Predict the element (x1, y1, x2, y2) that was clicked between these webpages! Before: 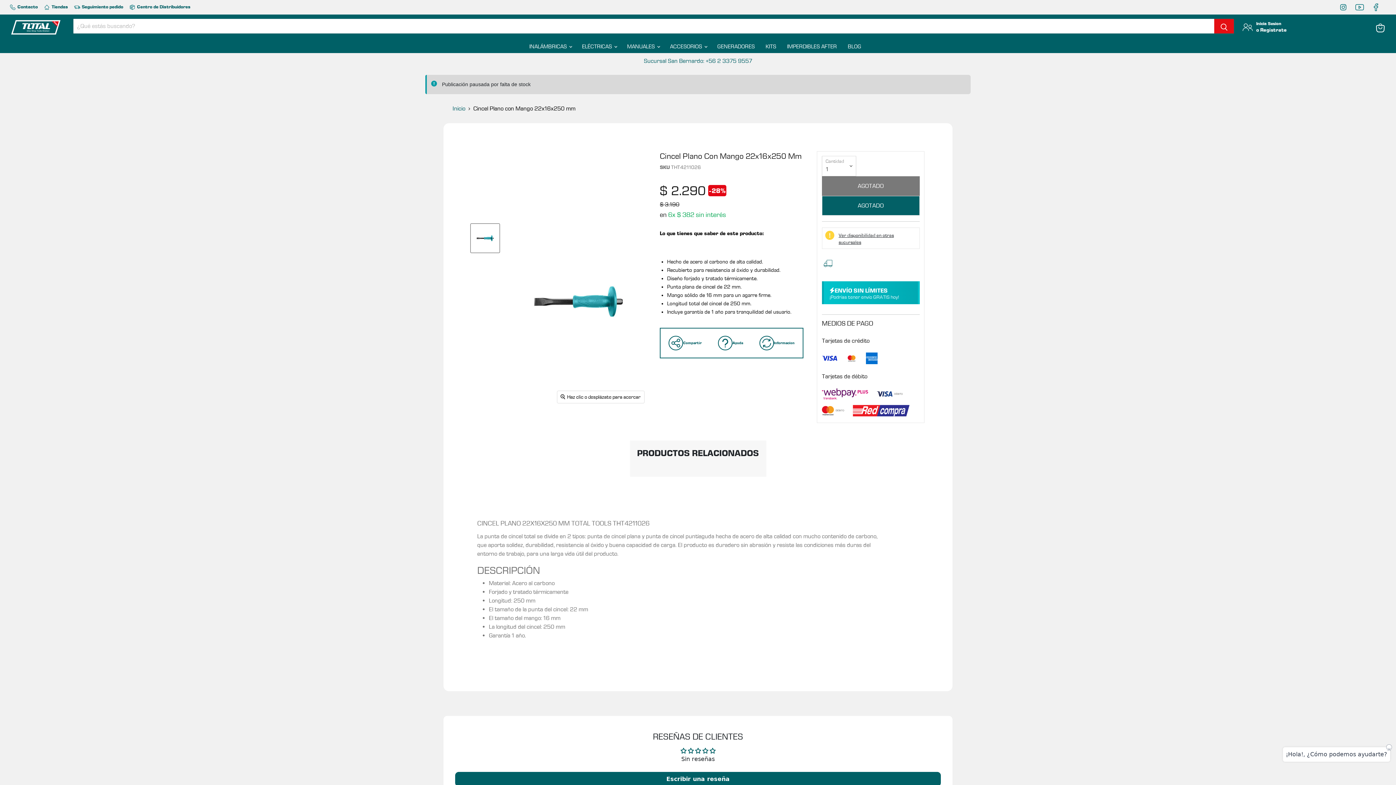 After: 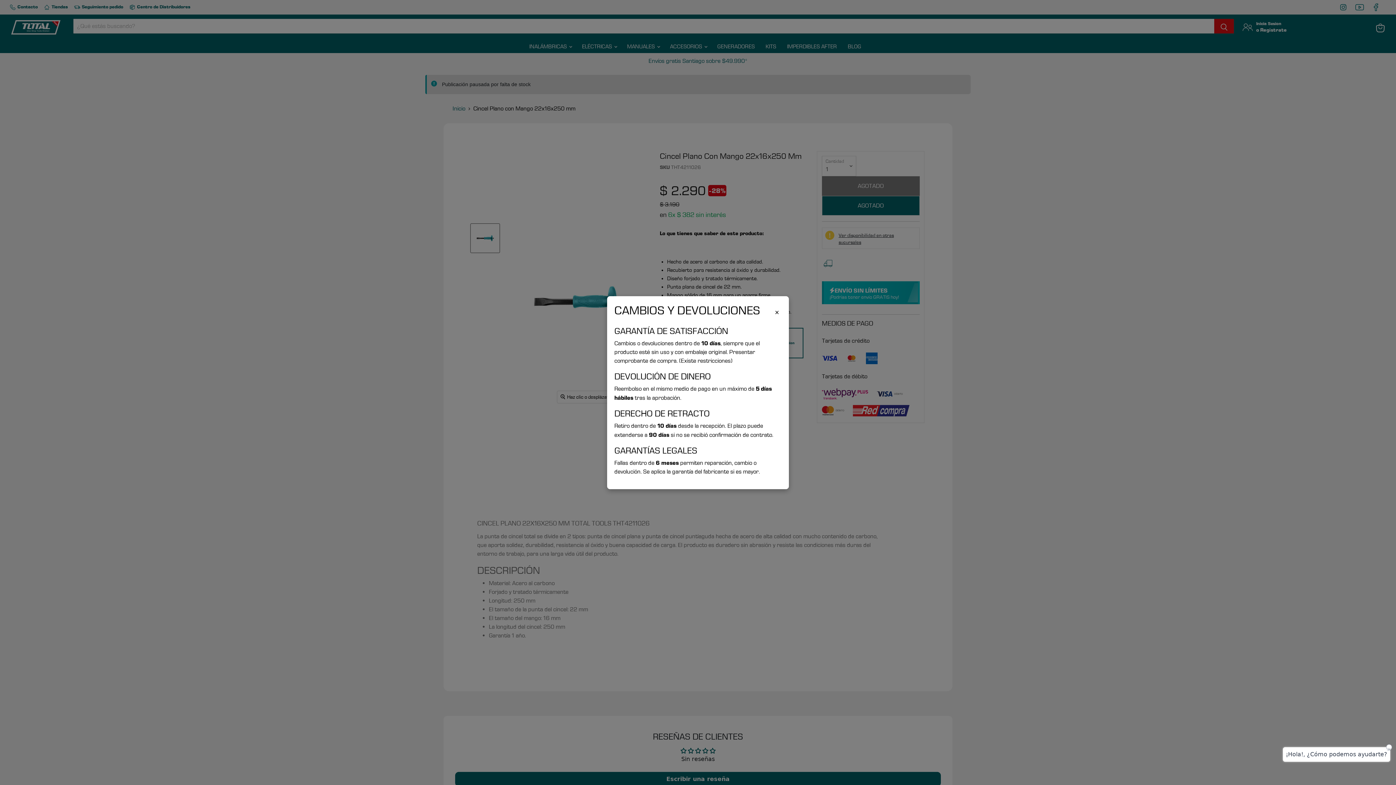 Action: bbox: (759, 335, 774, 350)